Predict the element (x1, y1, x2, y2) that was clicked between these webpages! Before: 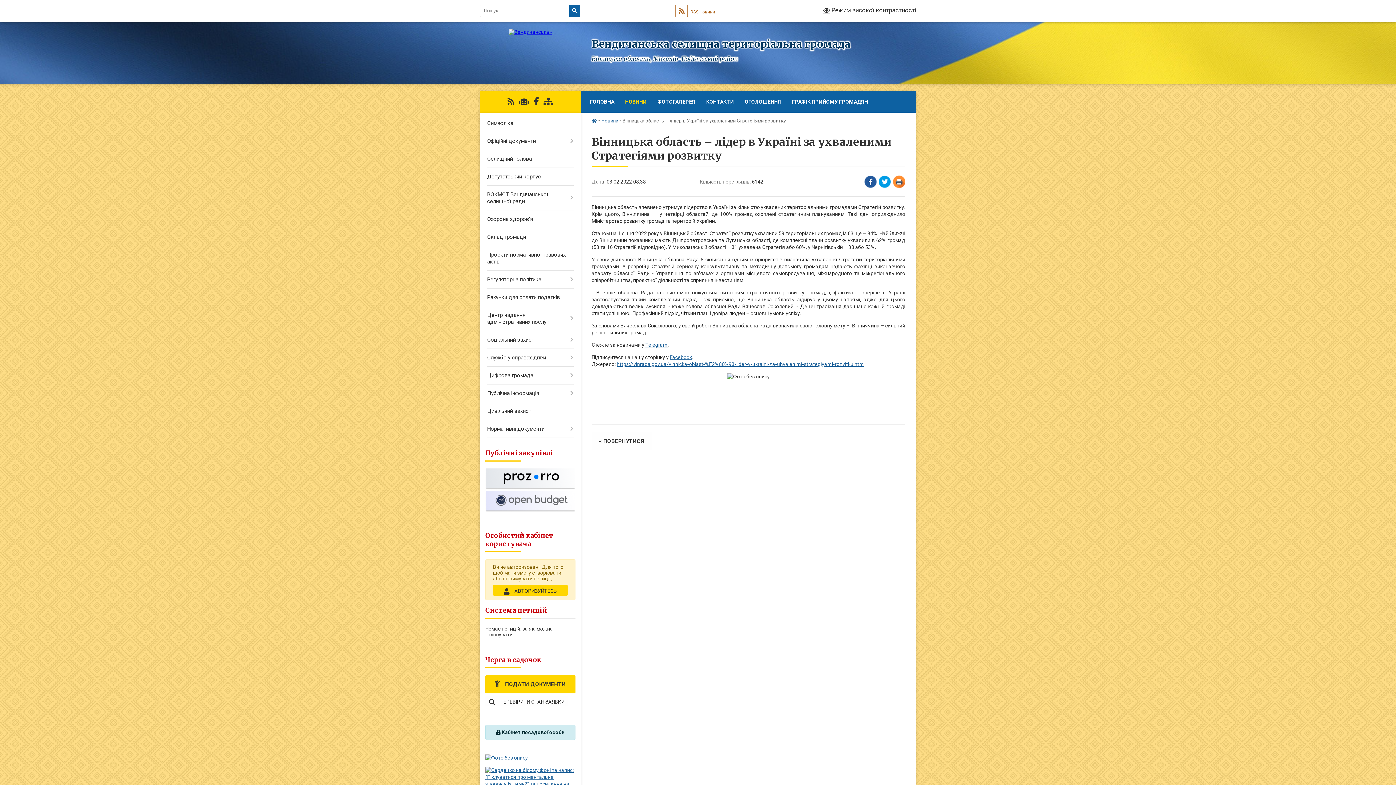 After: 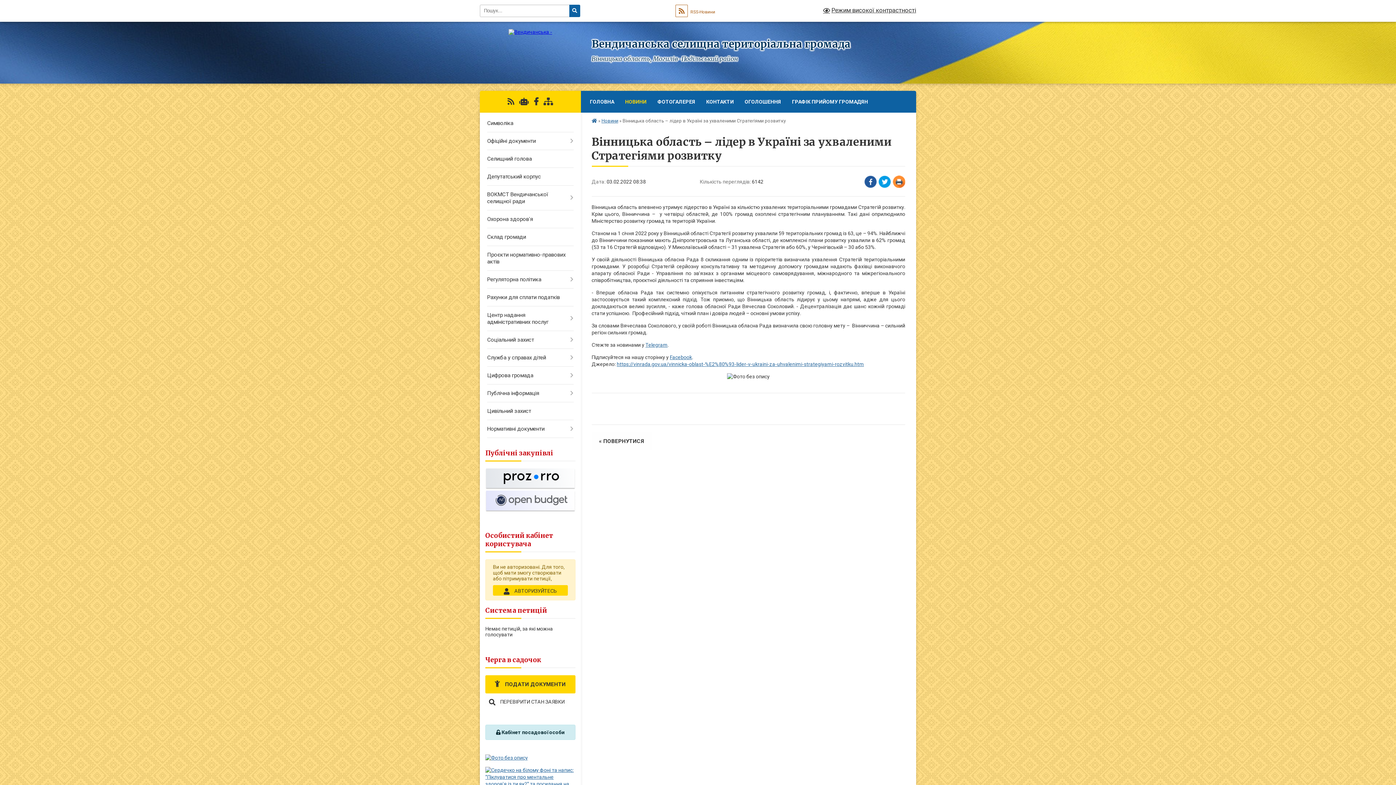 Action: bbox: (507, 97, 514, 106)